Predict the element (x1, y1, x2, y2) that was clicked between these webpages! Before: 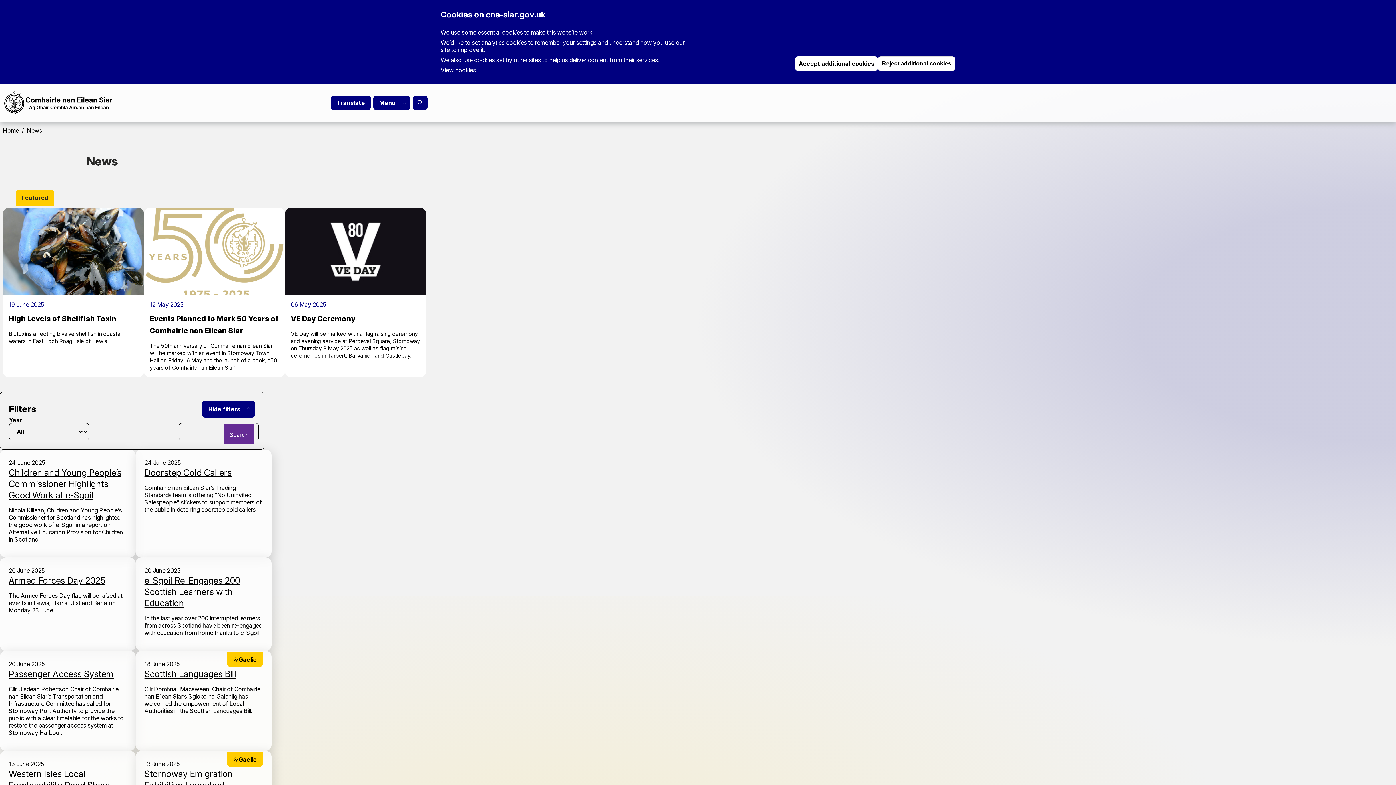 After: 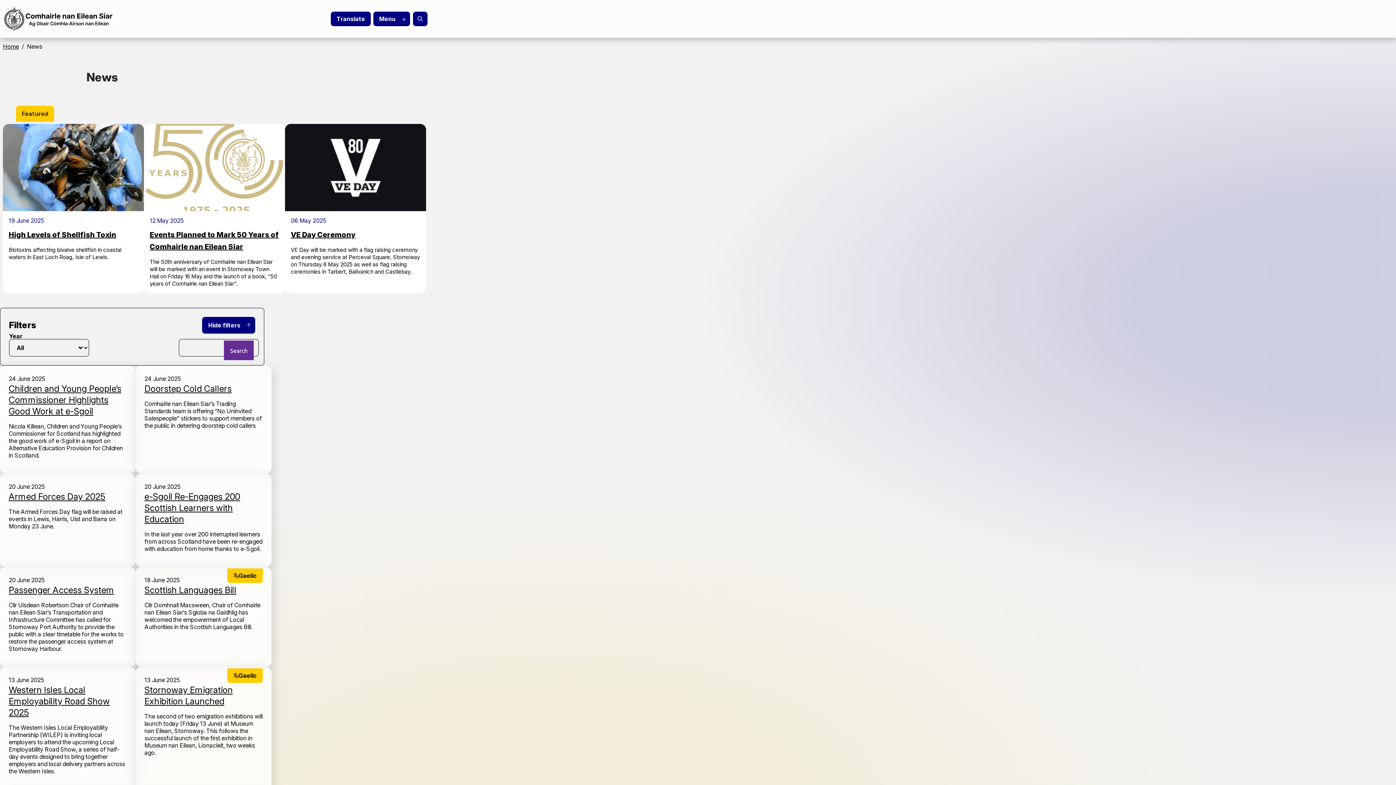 Action: bbox: (795, 56, 878, 70) label: Accept additional cookies